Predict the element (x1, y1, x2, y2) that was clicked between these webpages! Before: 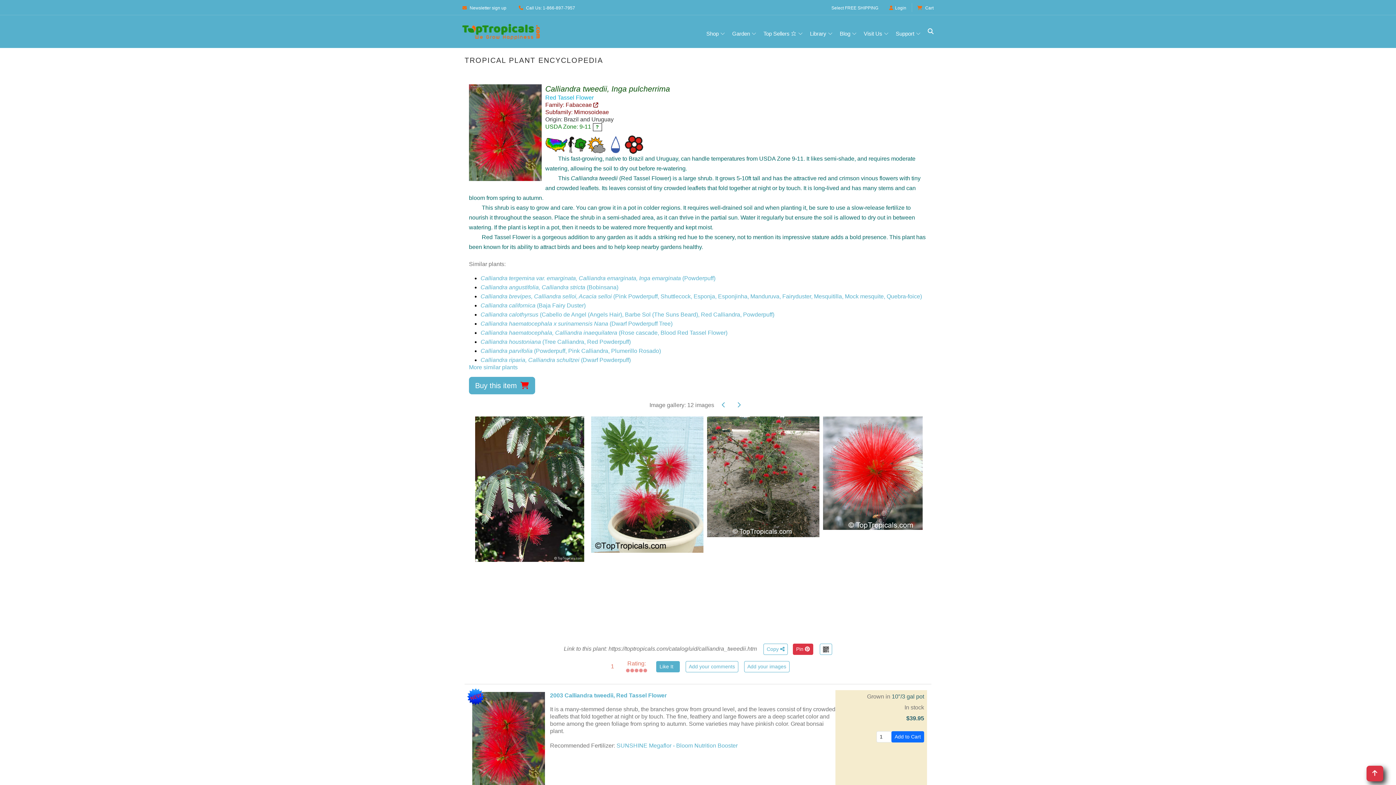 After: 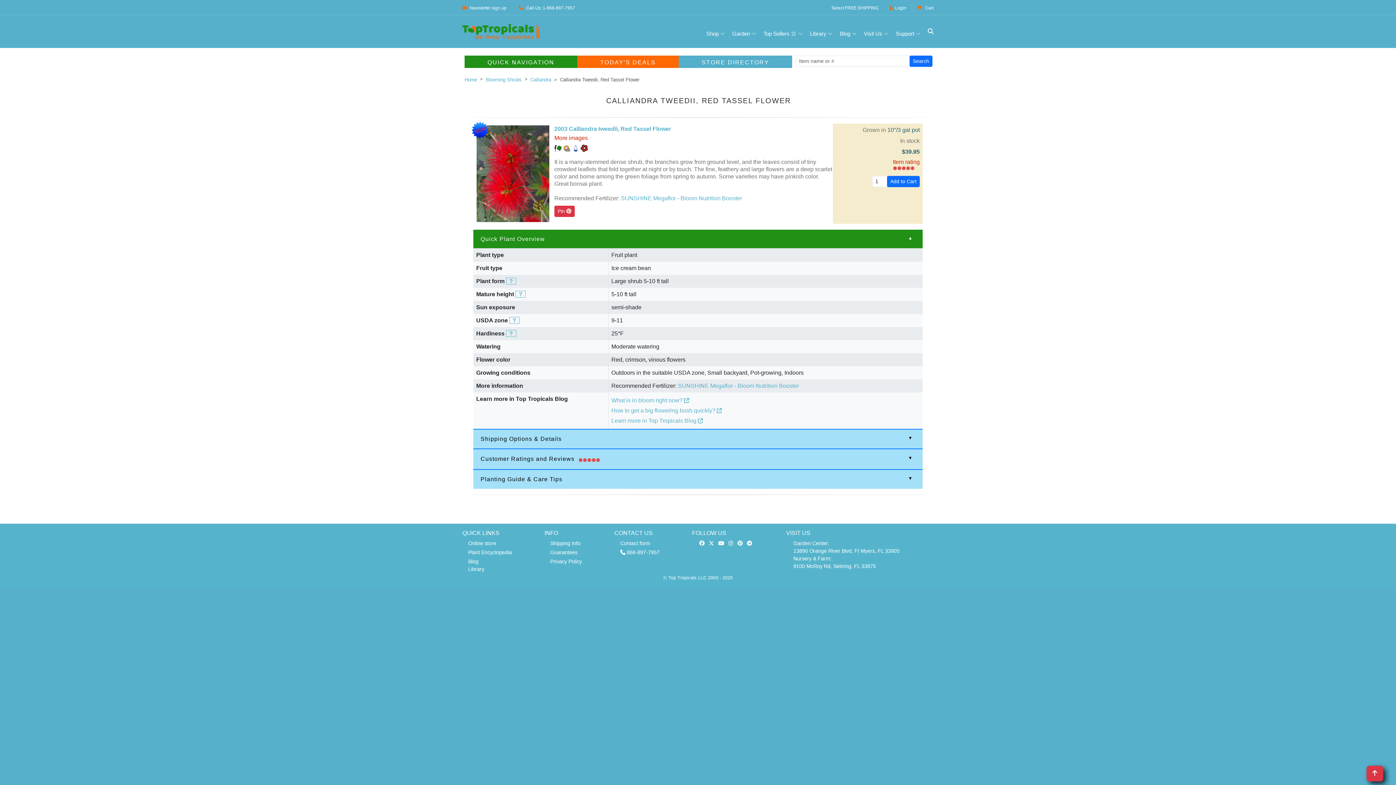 Action: label: 2003 Calliandra tweedii, Red Tassel Flower bbox: (550, 692, 666, 698)